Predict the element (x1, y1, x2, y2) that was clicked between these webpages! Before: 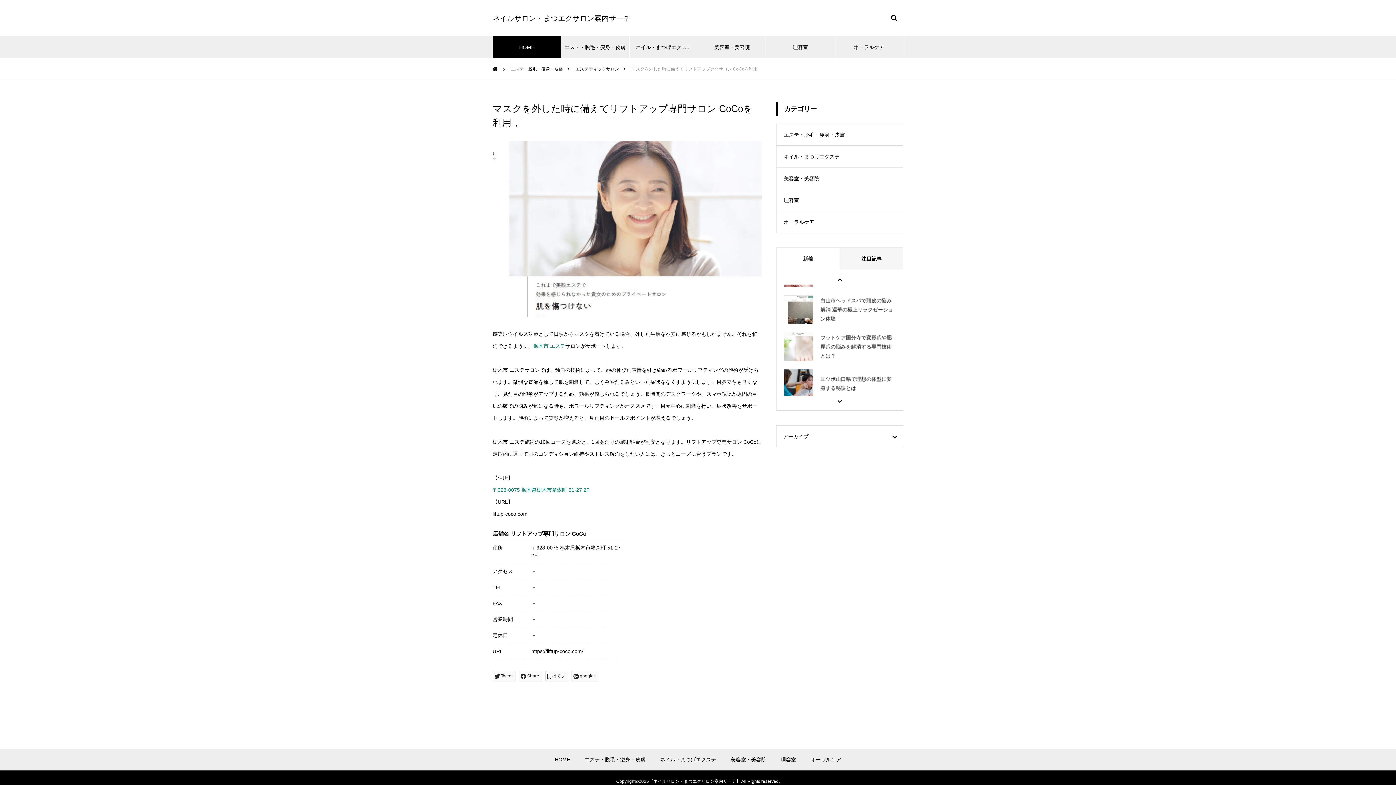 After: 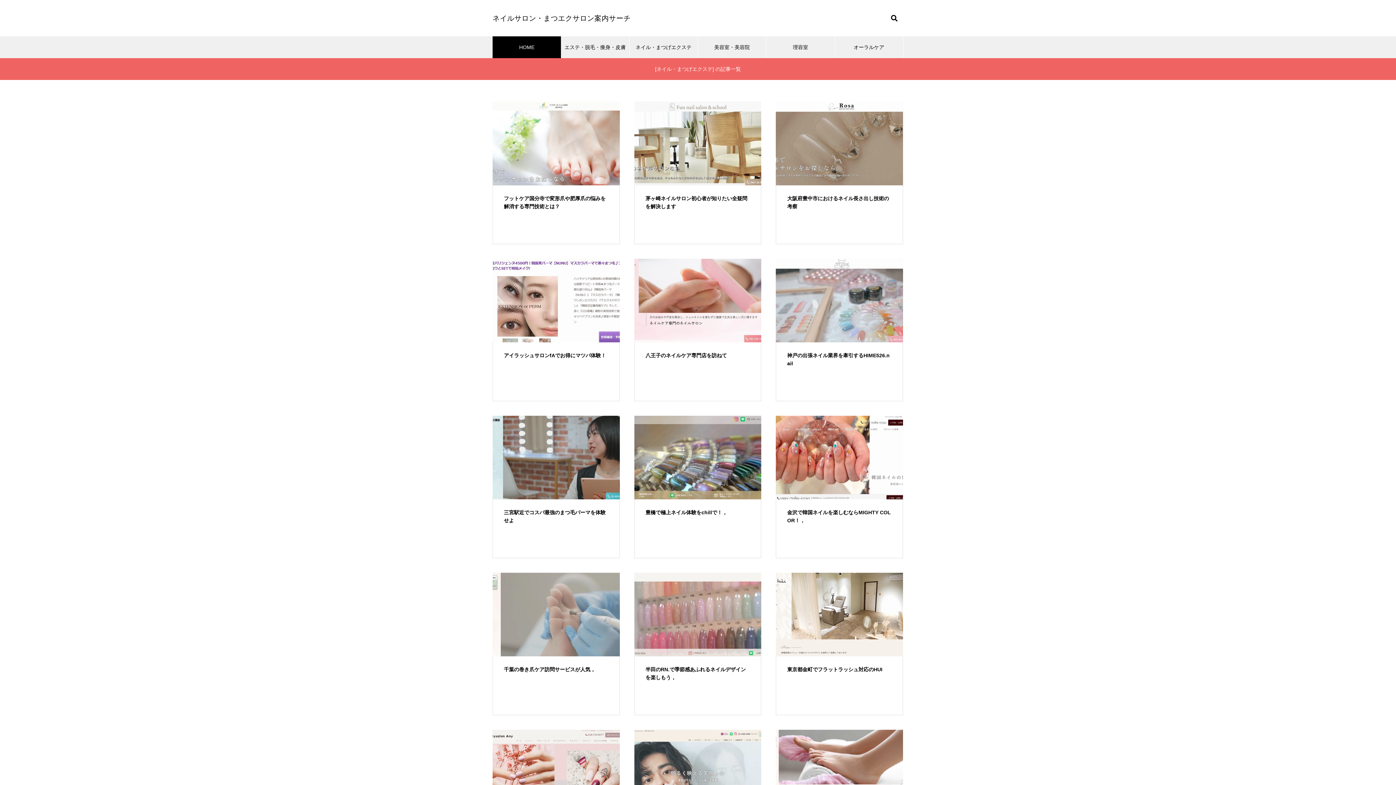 Action: label: ネイル・まつげエクステ bbox: (660, 757, 716, 762)